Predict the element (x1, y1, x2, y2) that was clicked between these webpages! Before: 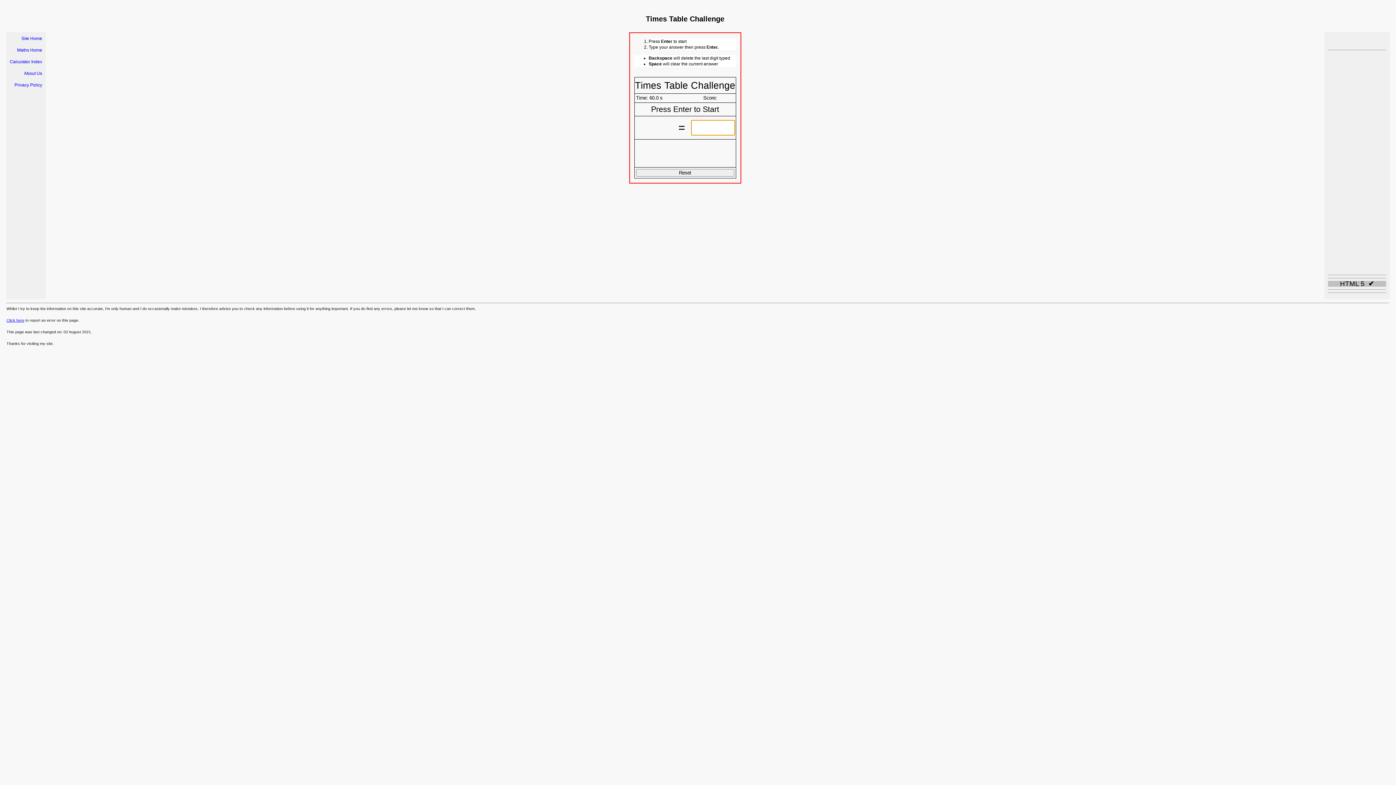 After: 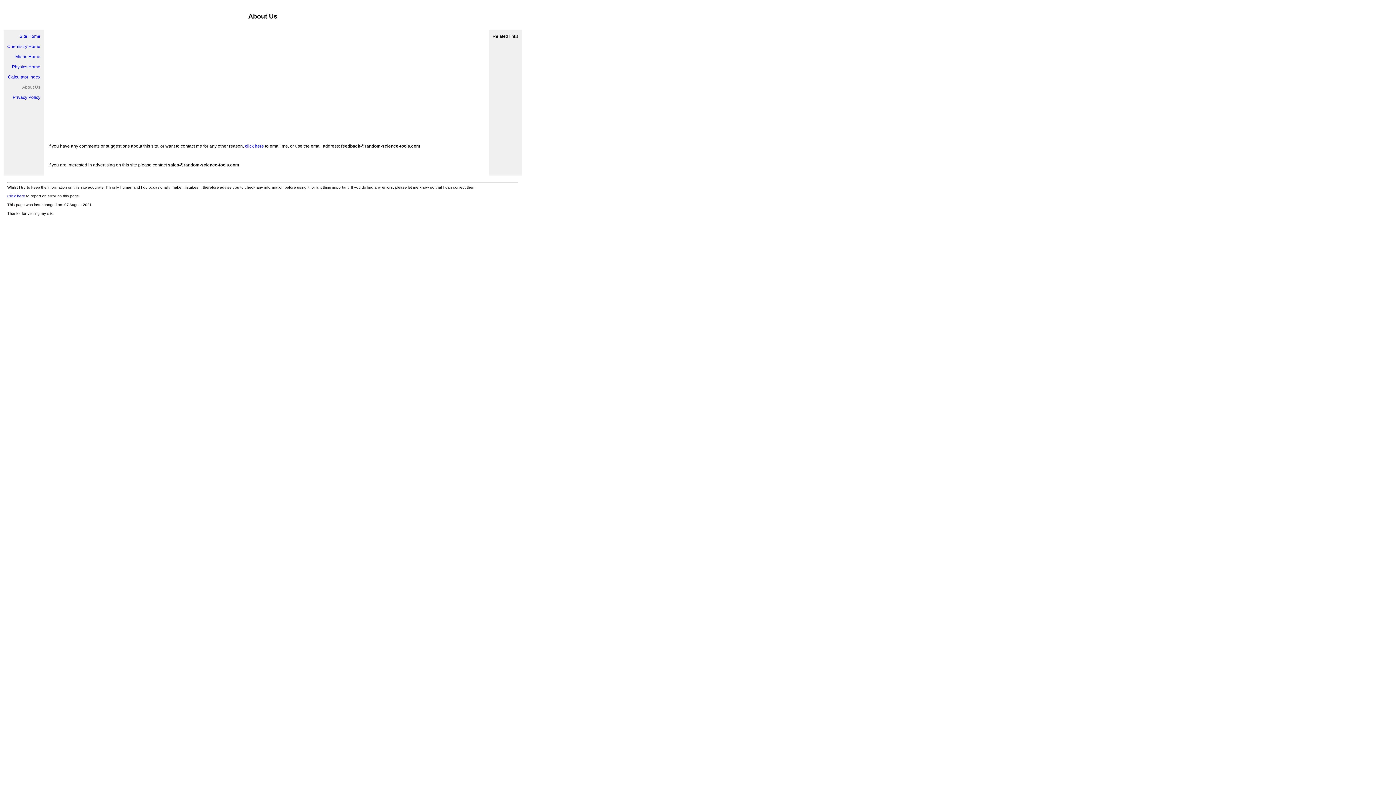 Action: label: About Us bbox: (24, 70, 42, 76)